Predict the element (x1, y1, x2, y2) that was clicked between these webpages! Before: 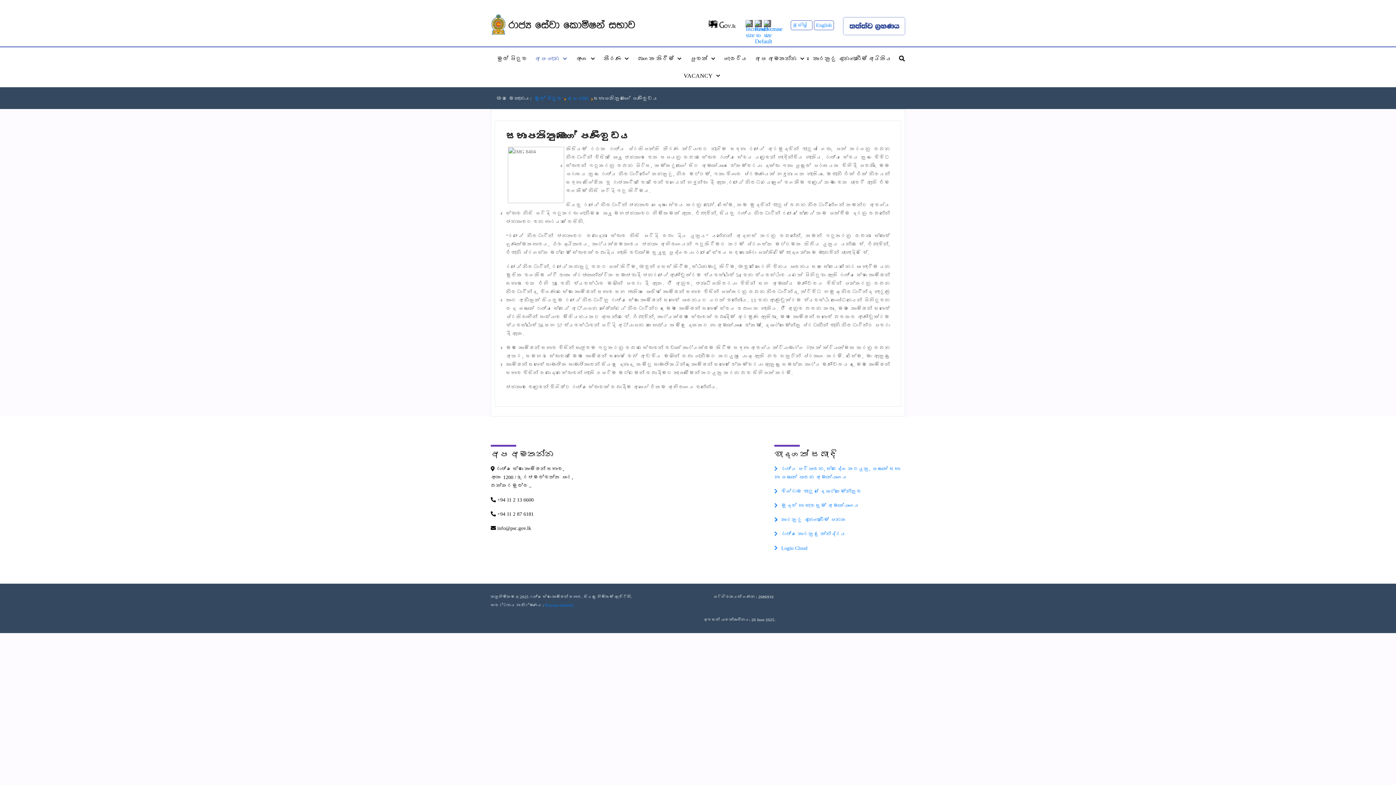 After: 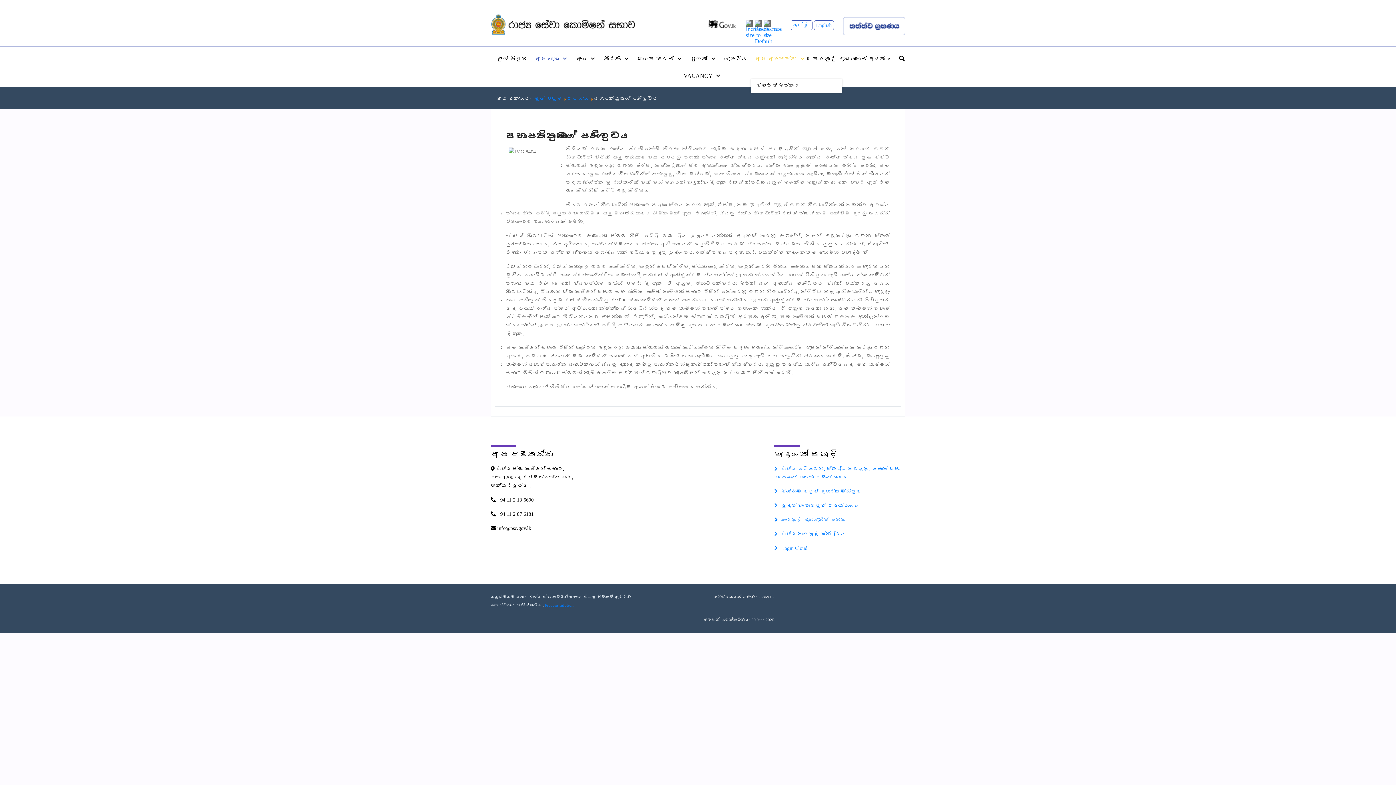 Action: bbox: (751, 50, 809, 67) label: අප අමතන්න